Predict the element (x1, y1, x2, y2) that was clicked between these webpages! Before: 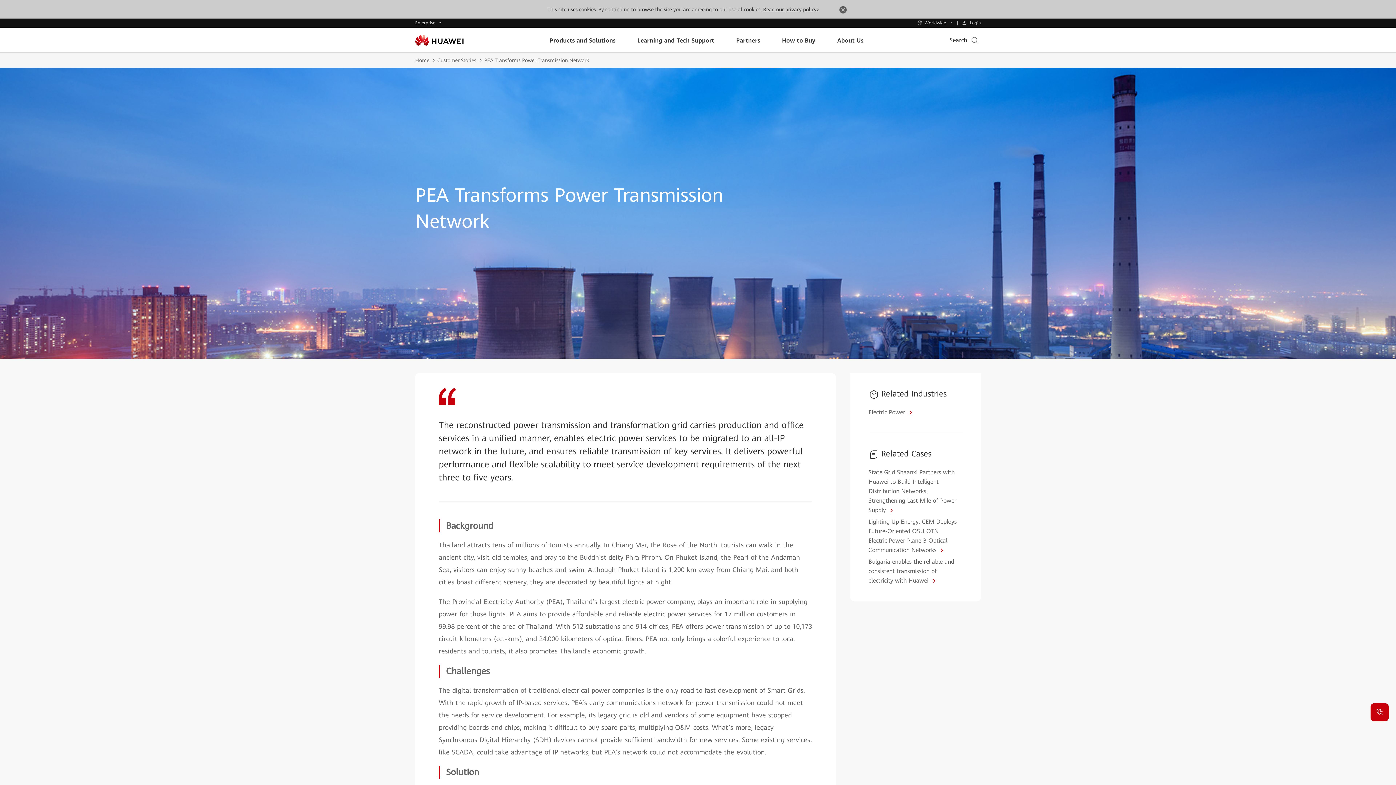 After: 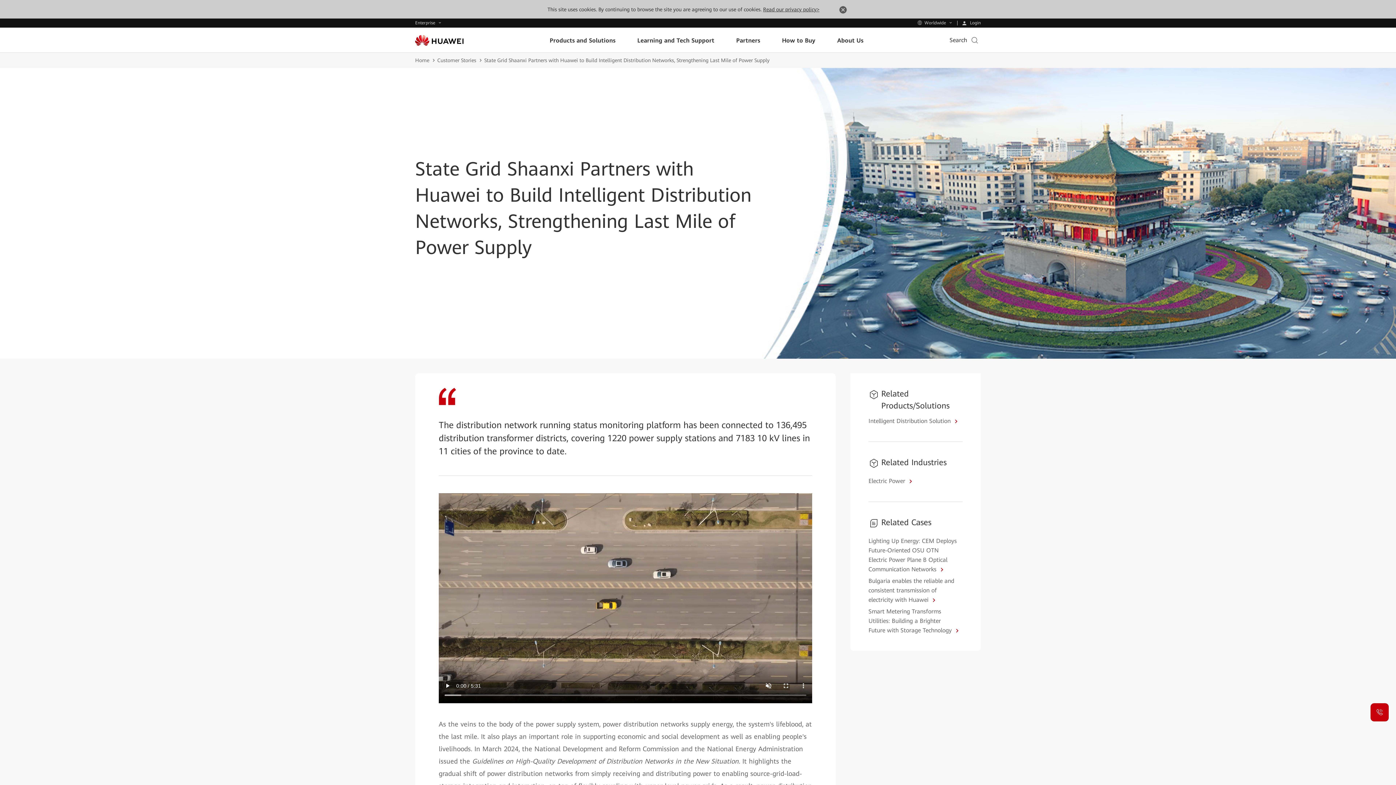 Action: label: State Grid Shaanxi Partners with Huawei to Build Intelligent Distribution Networks, Strengthening Last Mile of Power Supply  bbox: (868, 468, 962, 515)